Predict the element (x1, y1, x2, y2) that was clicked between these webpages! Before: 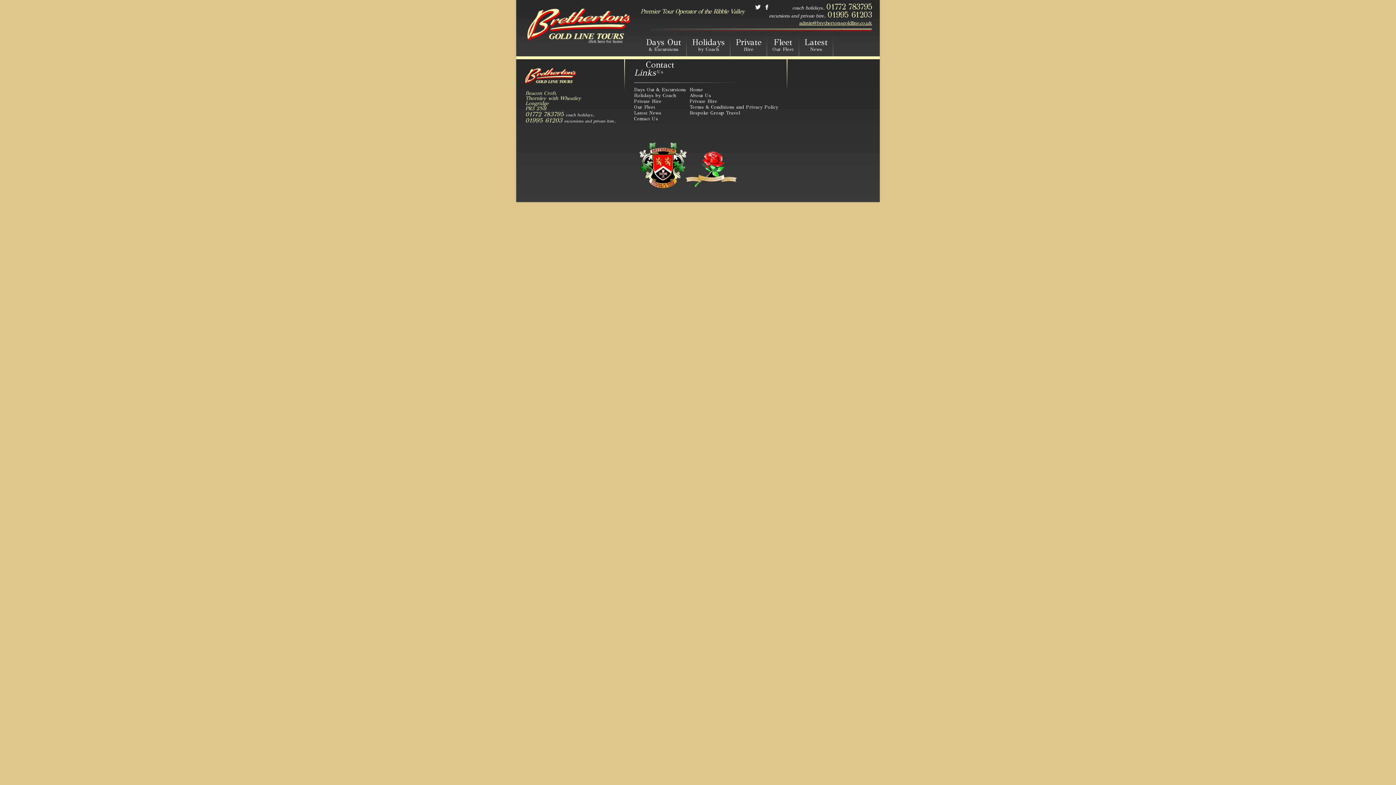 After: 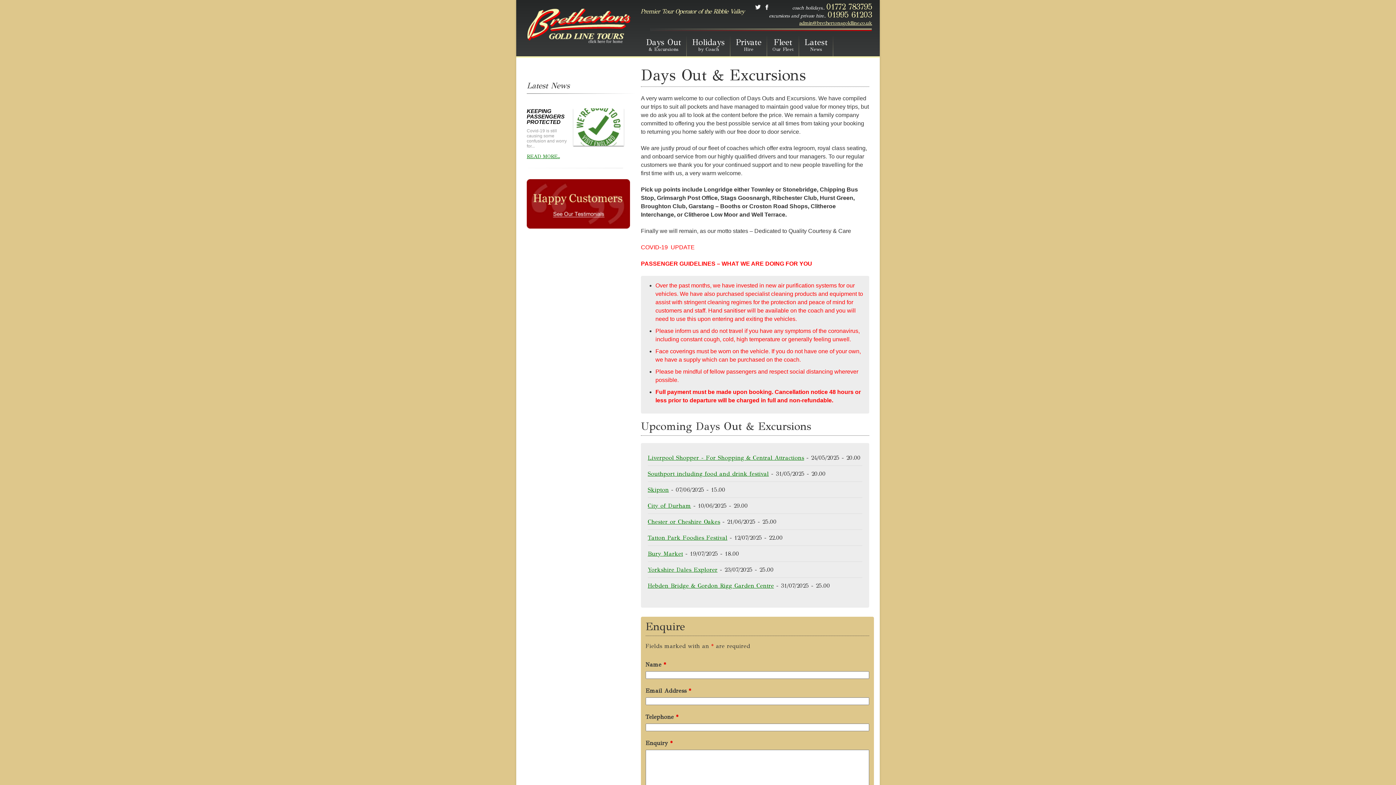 Action: label: Days Out
& Excursions bbox: (646, 37, 681, 53)